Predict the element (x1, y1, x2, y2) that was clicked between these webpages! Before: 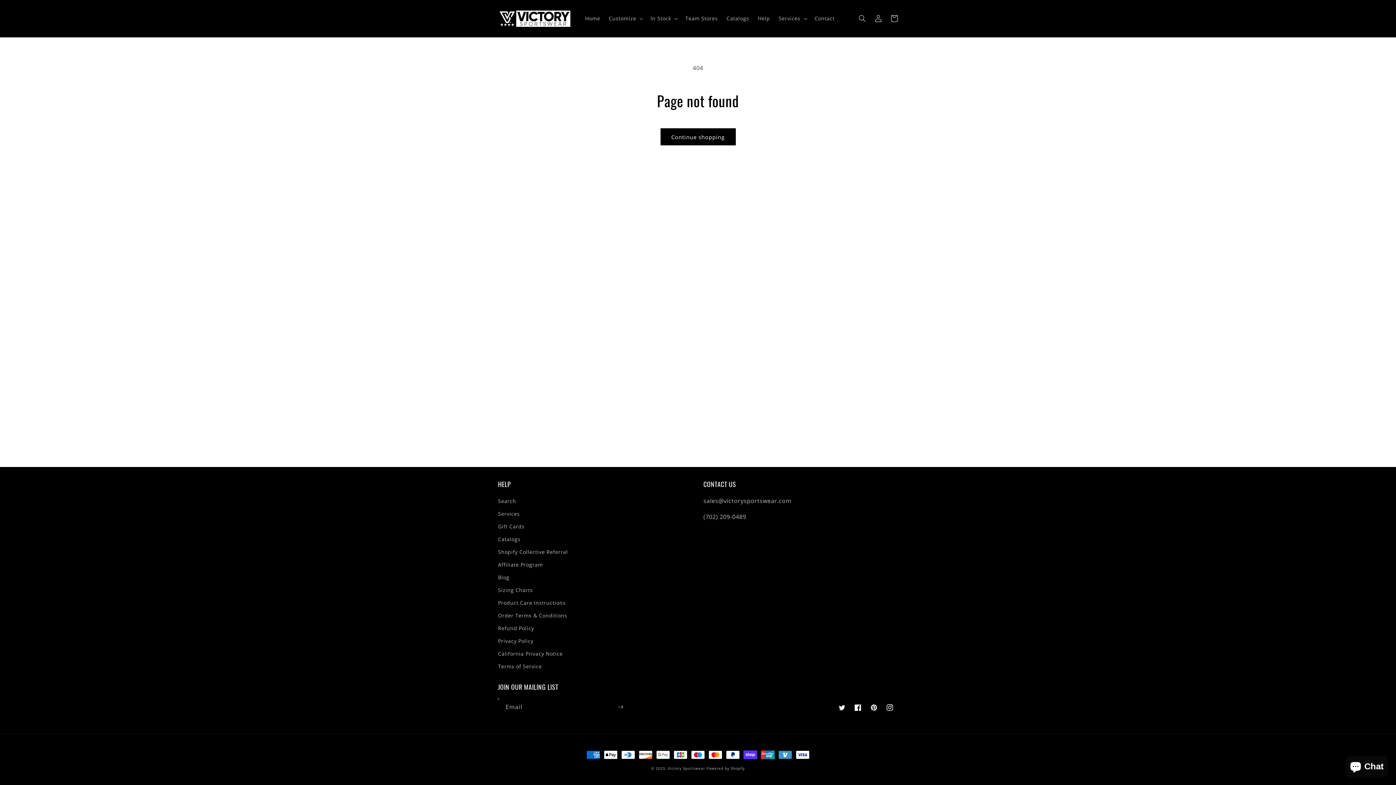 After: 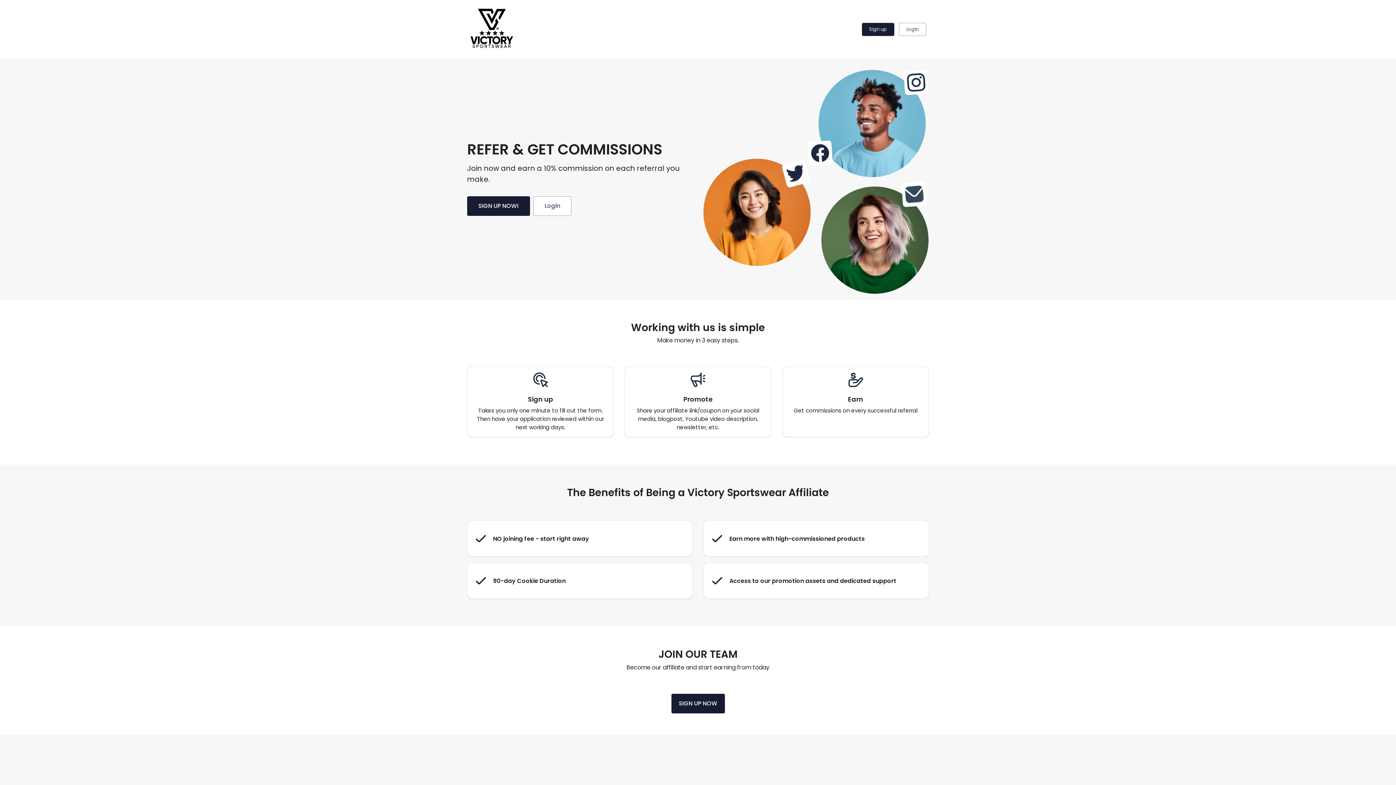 Action: label: Affiliate Program bbox: (498, 558, 542, 571)